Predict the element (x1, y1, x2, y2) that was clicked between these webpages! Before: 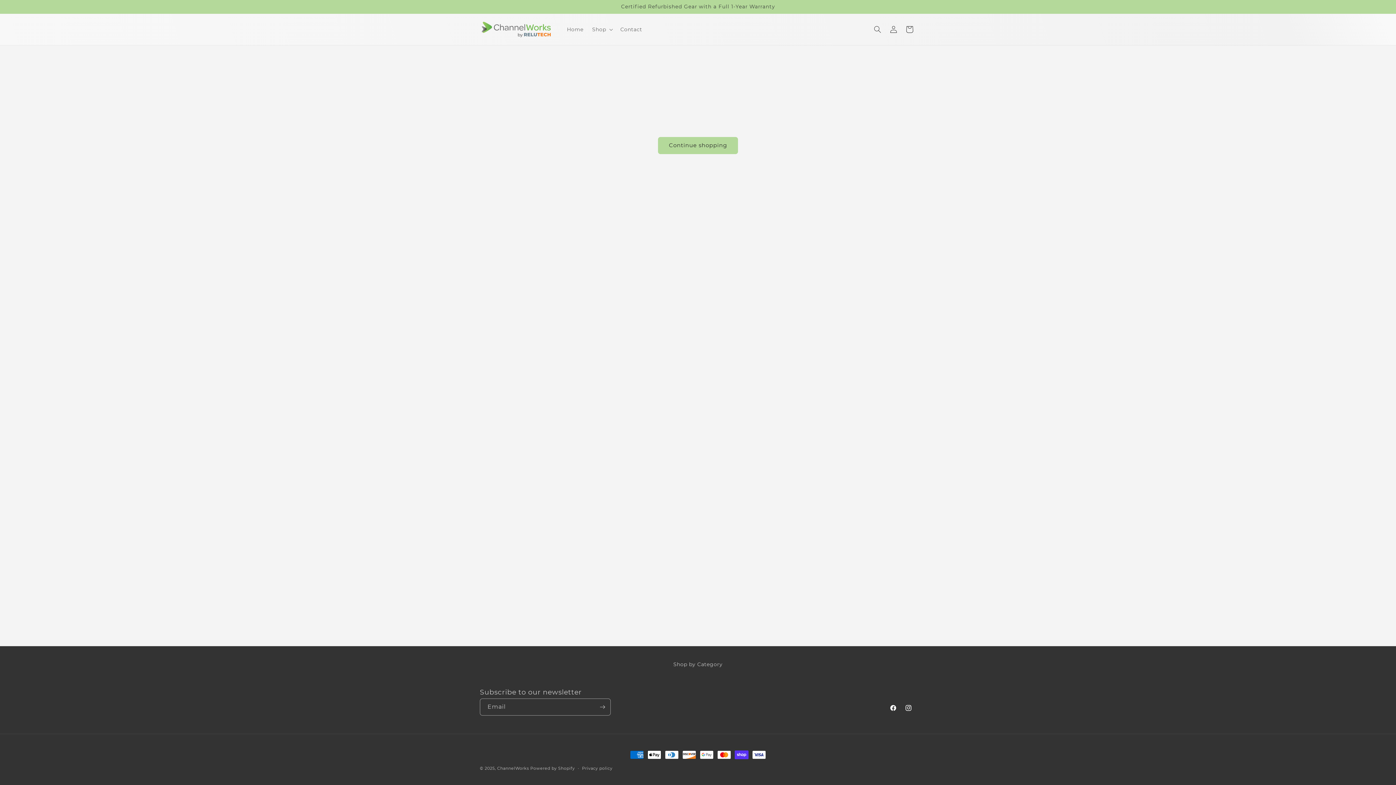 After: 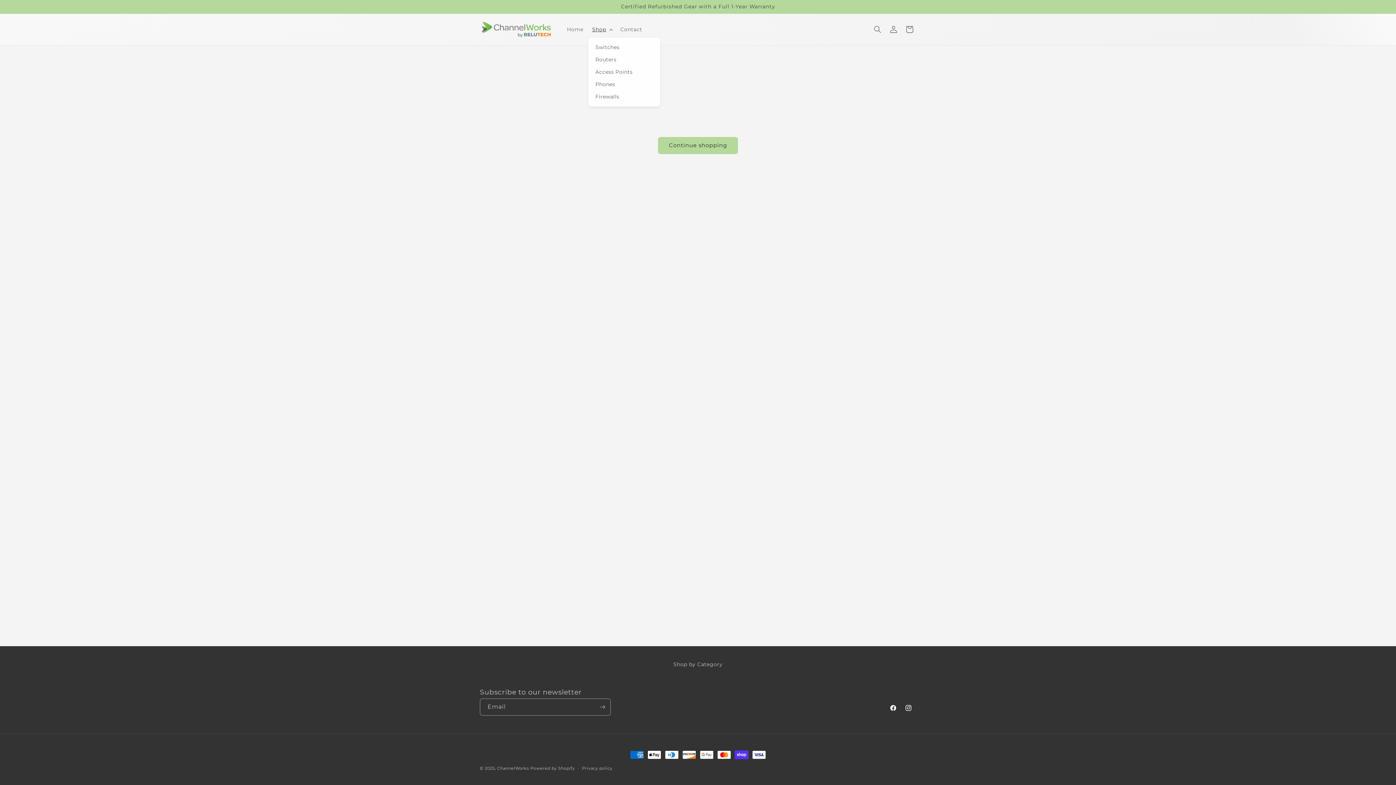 Action: label: Shop bbox: (587, 21, 616, 37)